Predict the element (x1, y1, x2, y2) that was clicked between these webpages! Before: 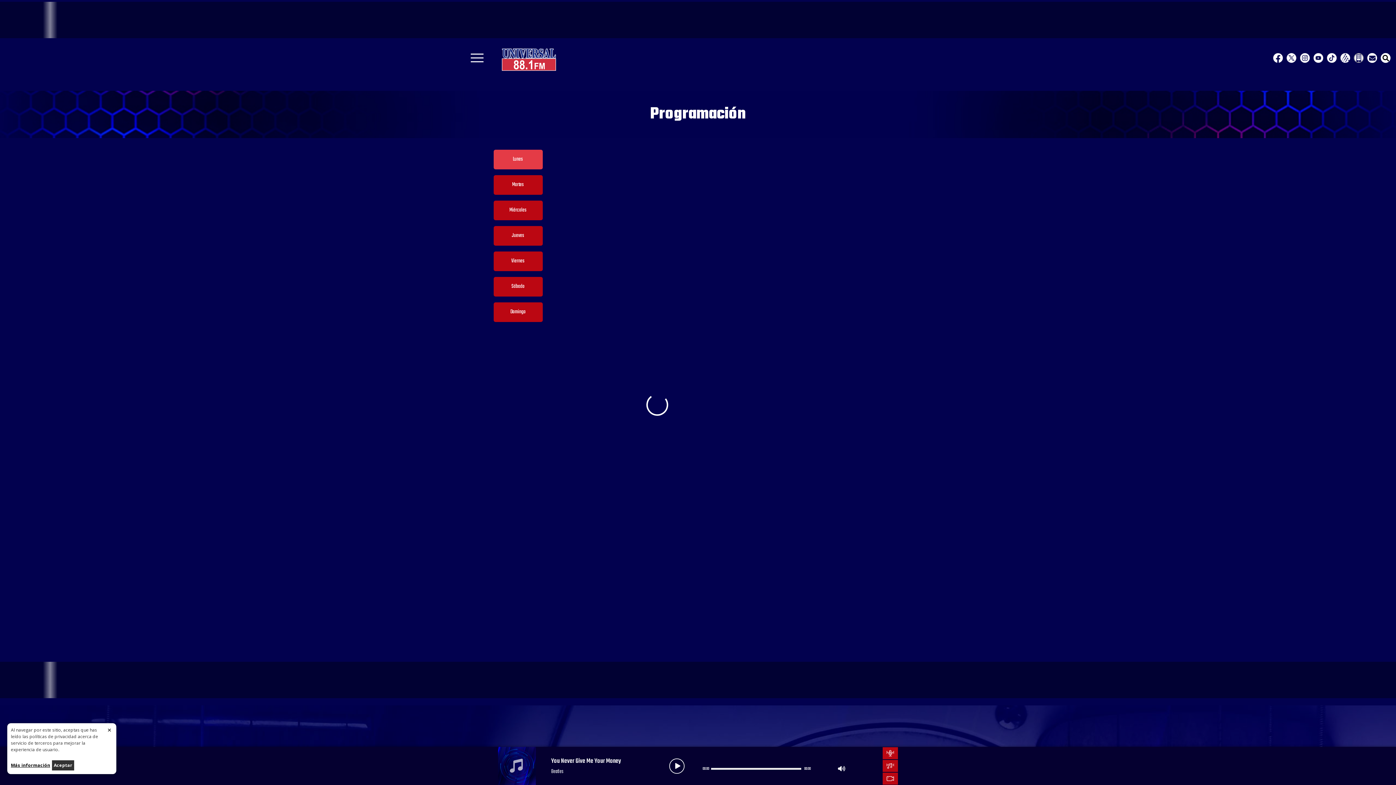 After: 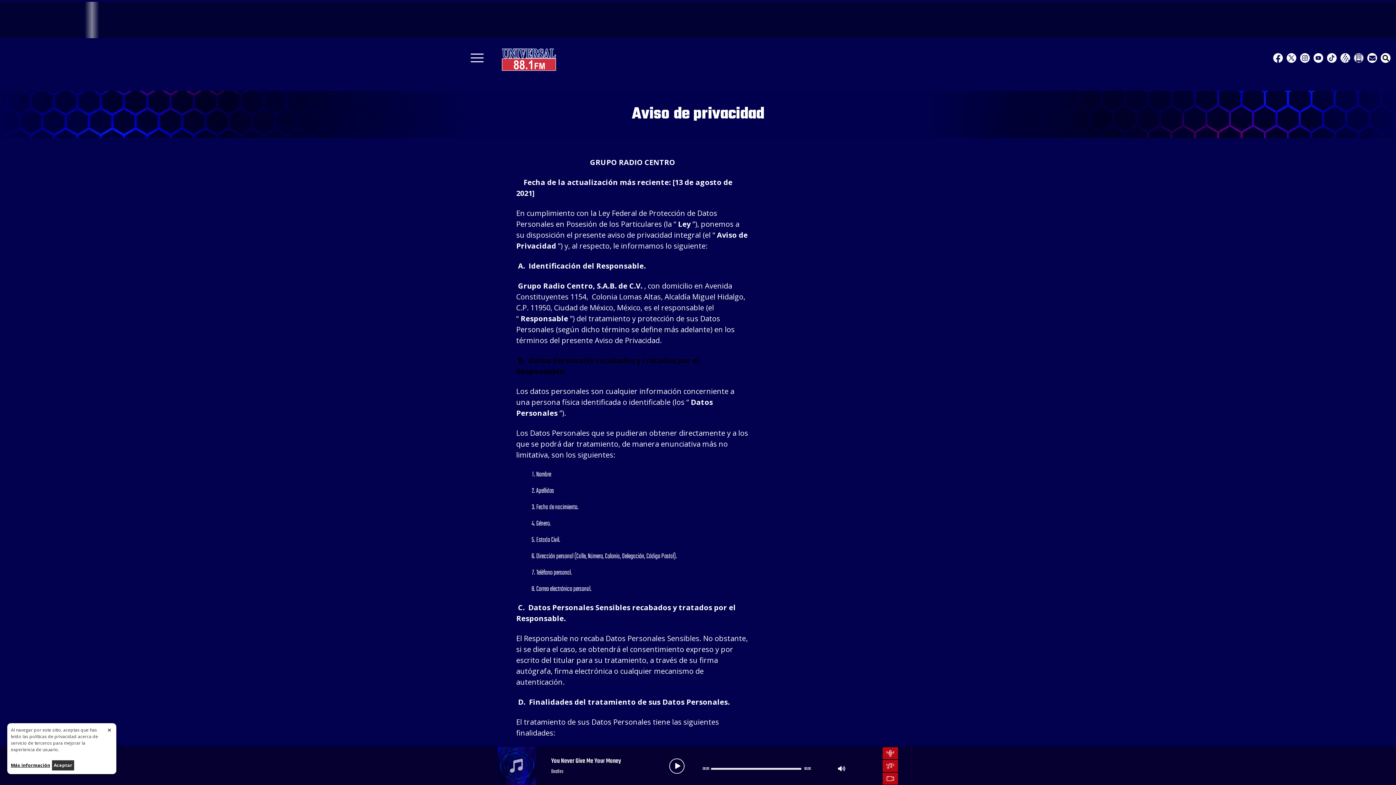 Action: bbox: (10, 762, 50, 769) label: Más información